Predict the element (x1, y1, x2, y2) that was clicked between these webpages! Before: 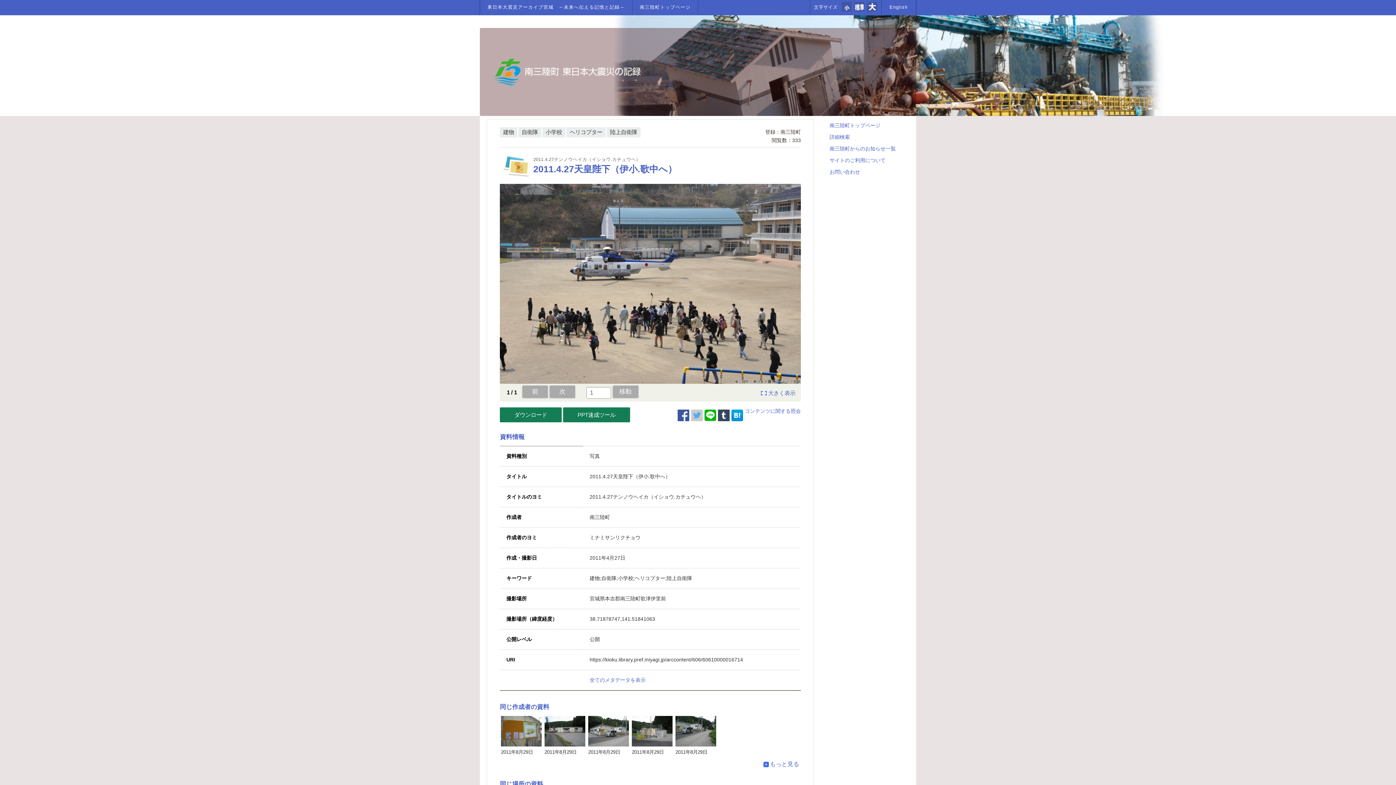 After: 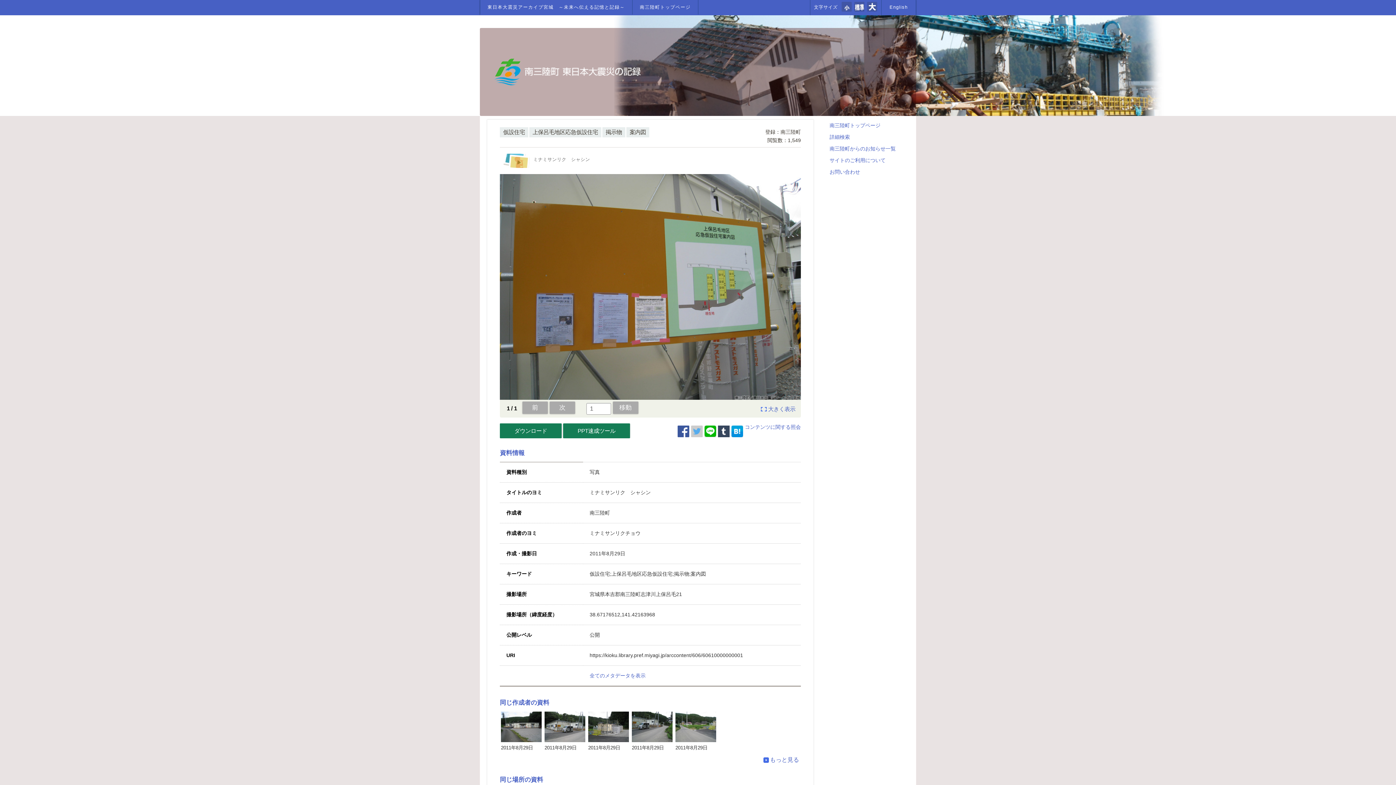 Action: bbox: (501, 716, 541, 755) label: 2011年8月29日